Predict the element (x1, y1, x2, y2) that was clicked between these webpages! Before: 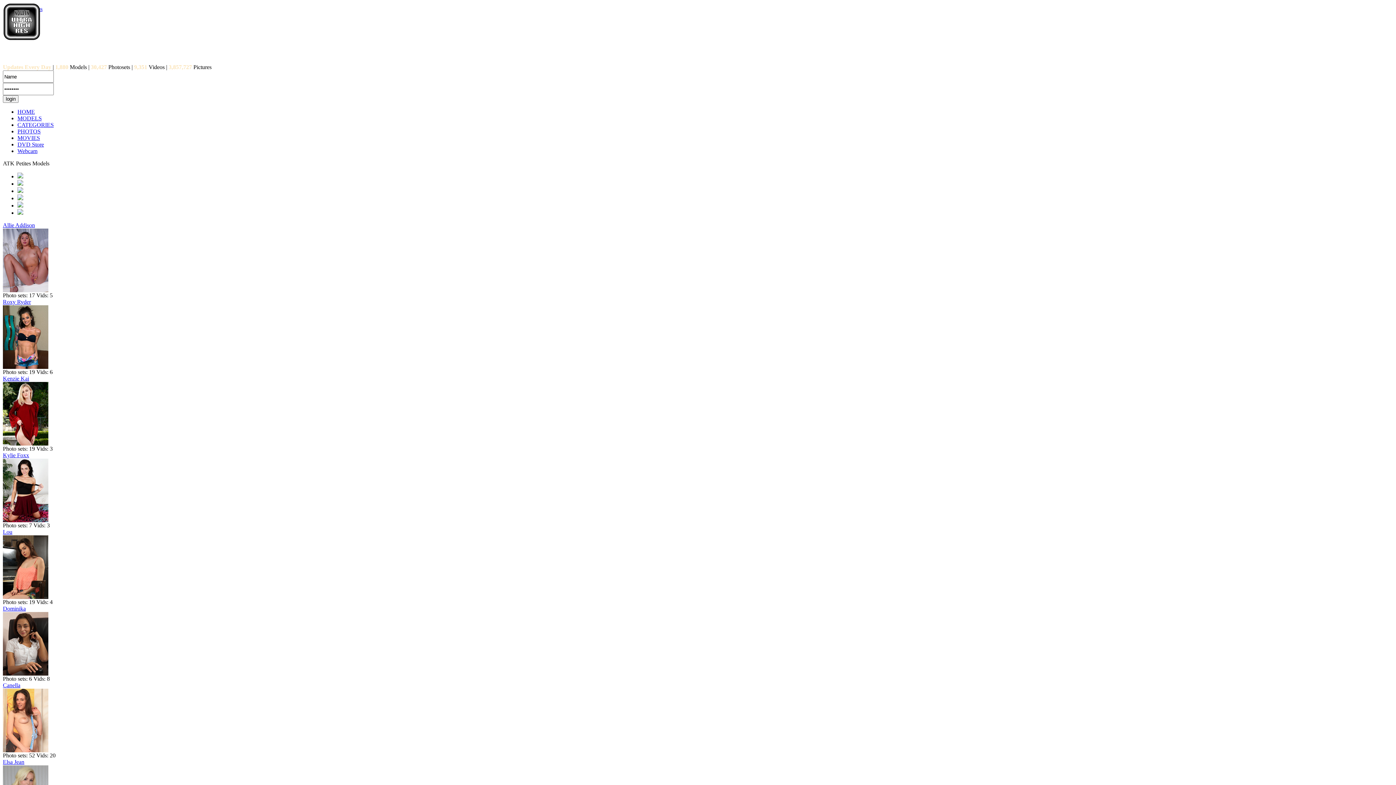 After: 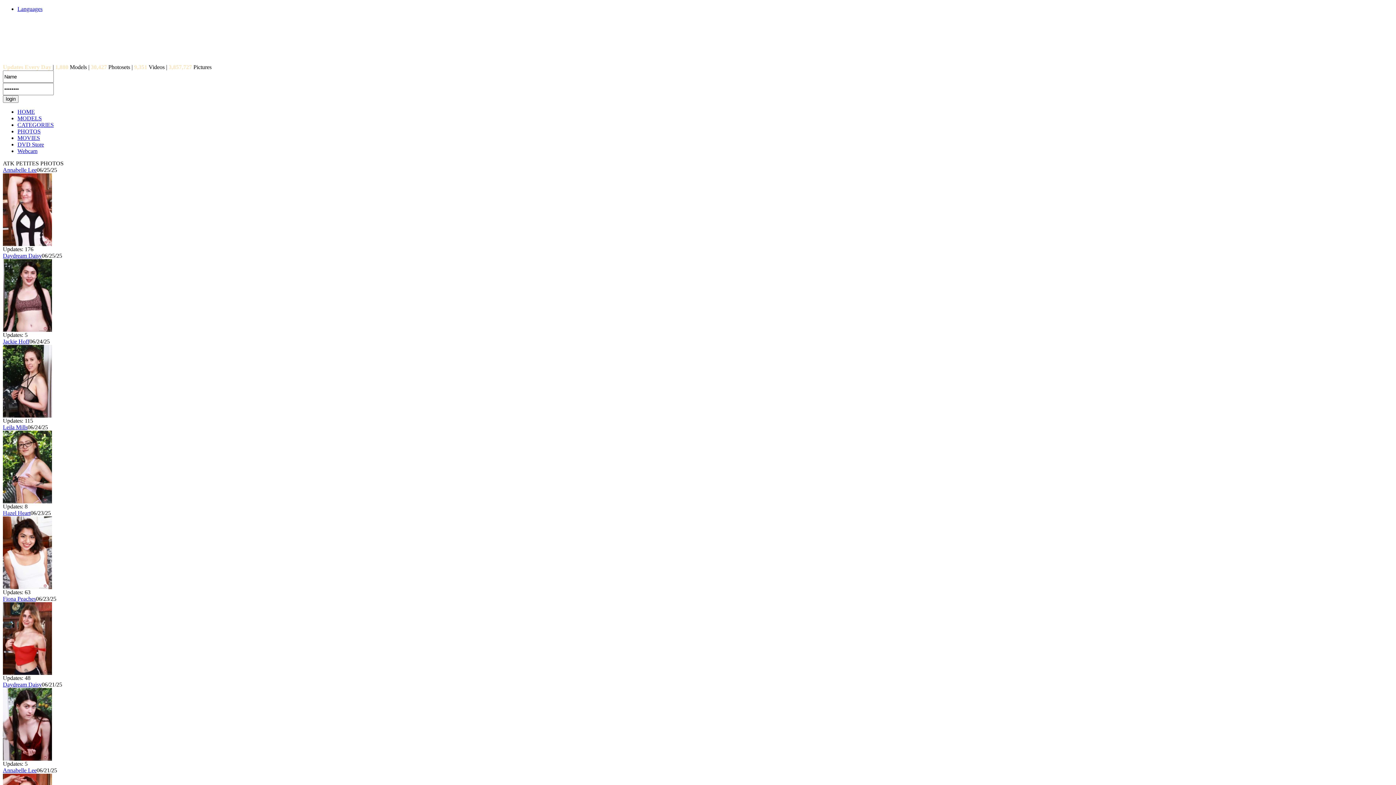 Action: label: PHOTOS bbox: (17, 128, 40, 134)